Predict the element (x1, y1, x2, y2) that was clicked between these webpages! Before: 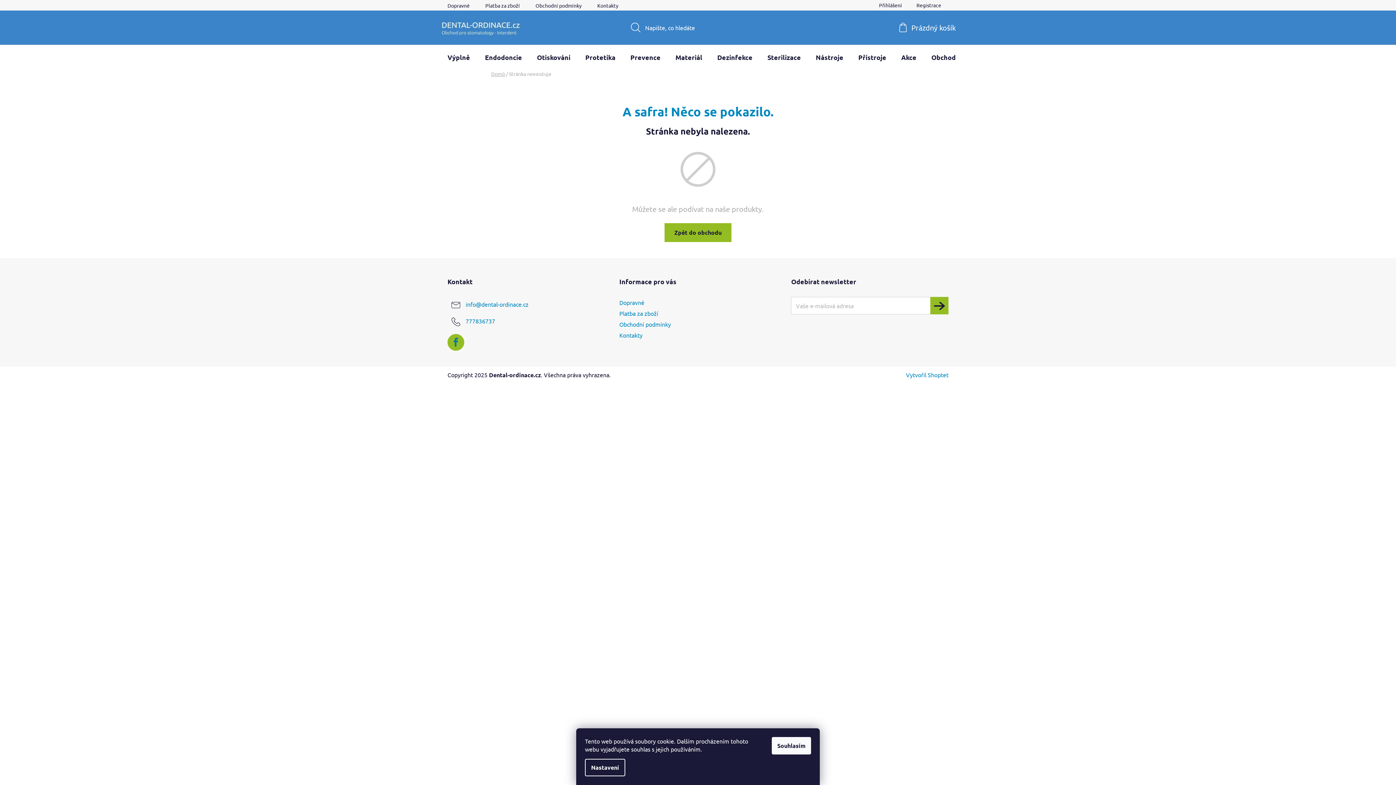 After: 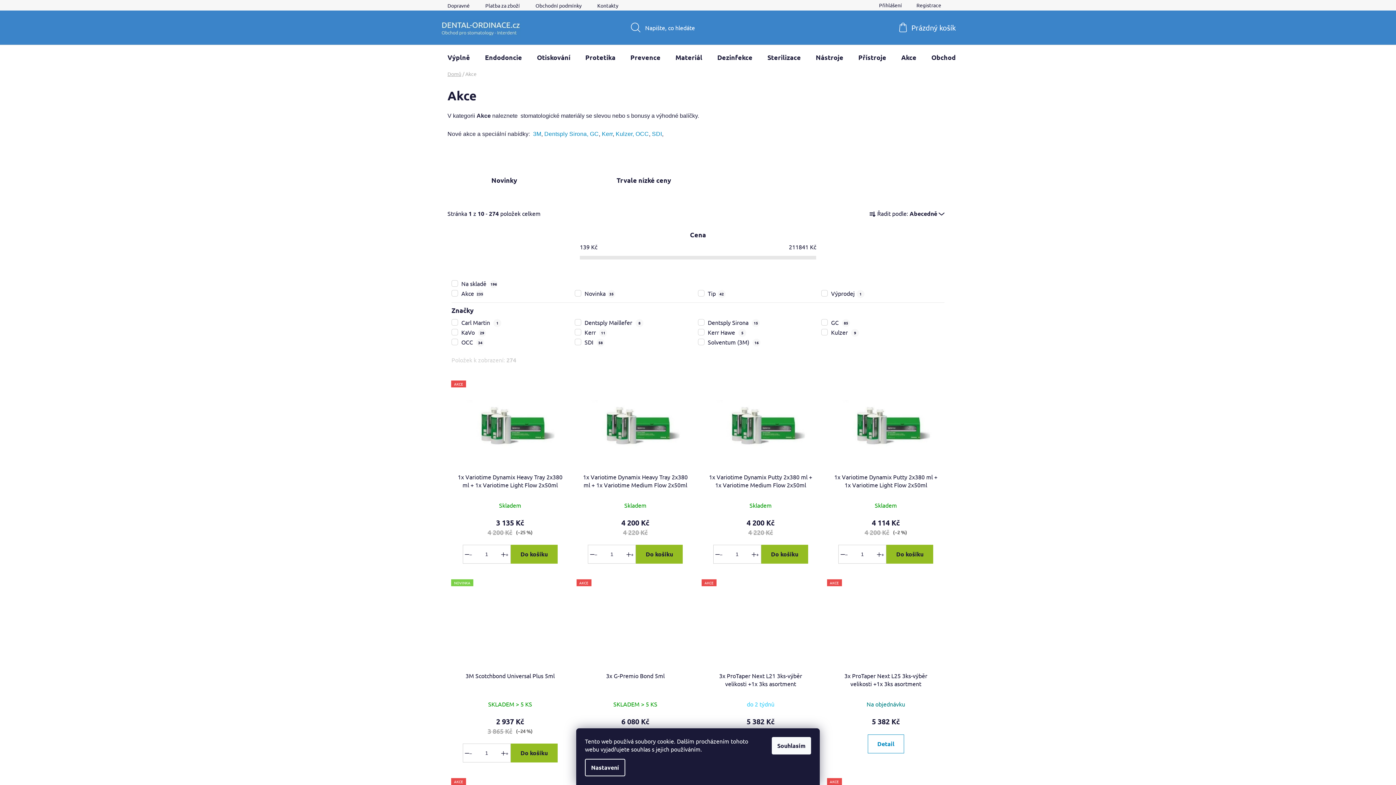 Action: bbox: (894, 45, 924, 69) label: Akce